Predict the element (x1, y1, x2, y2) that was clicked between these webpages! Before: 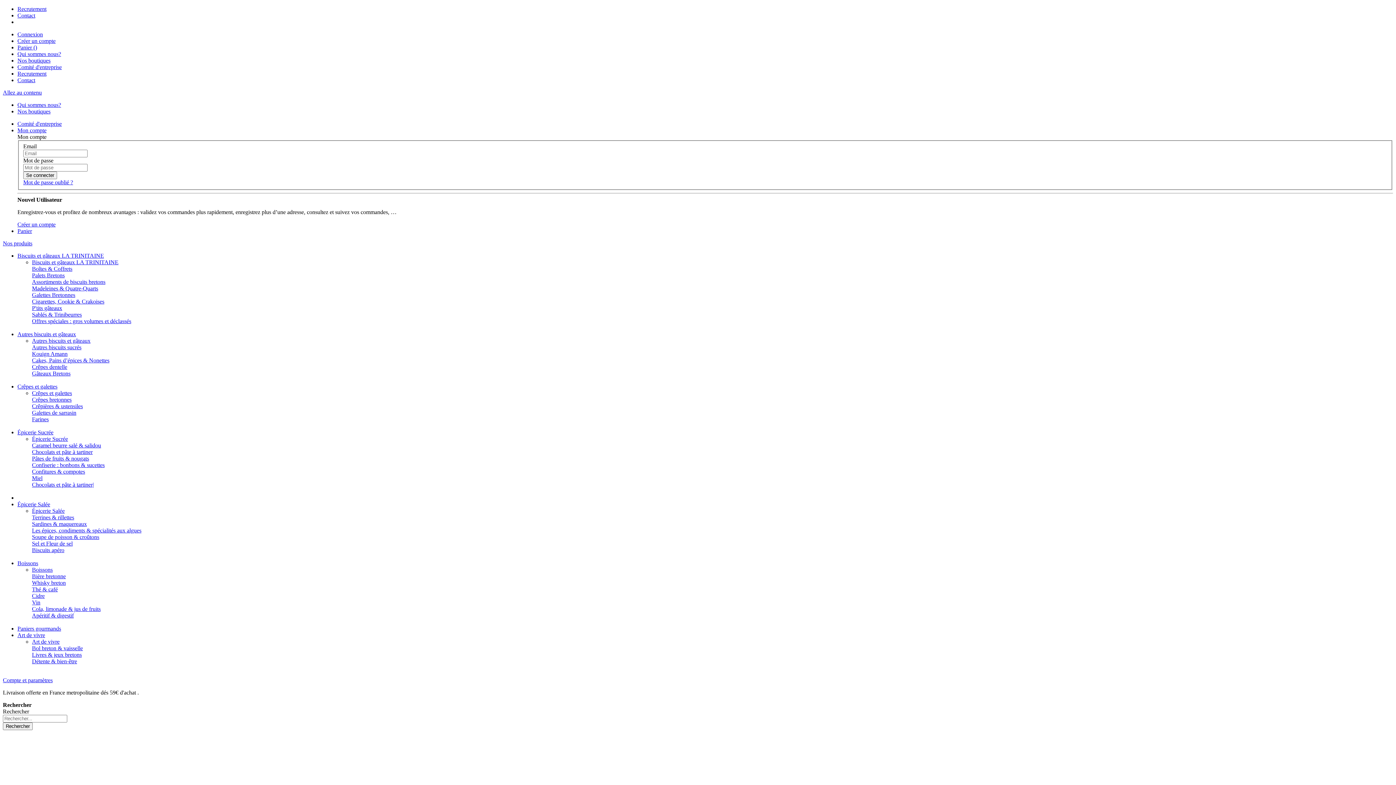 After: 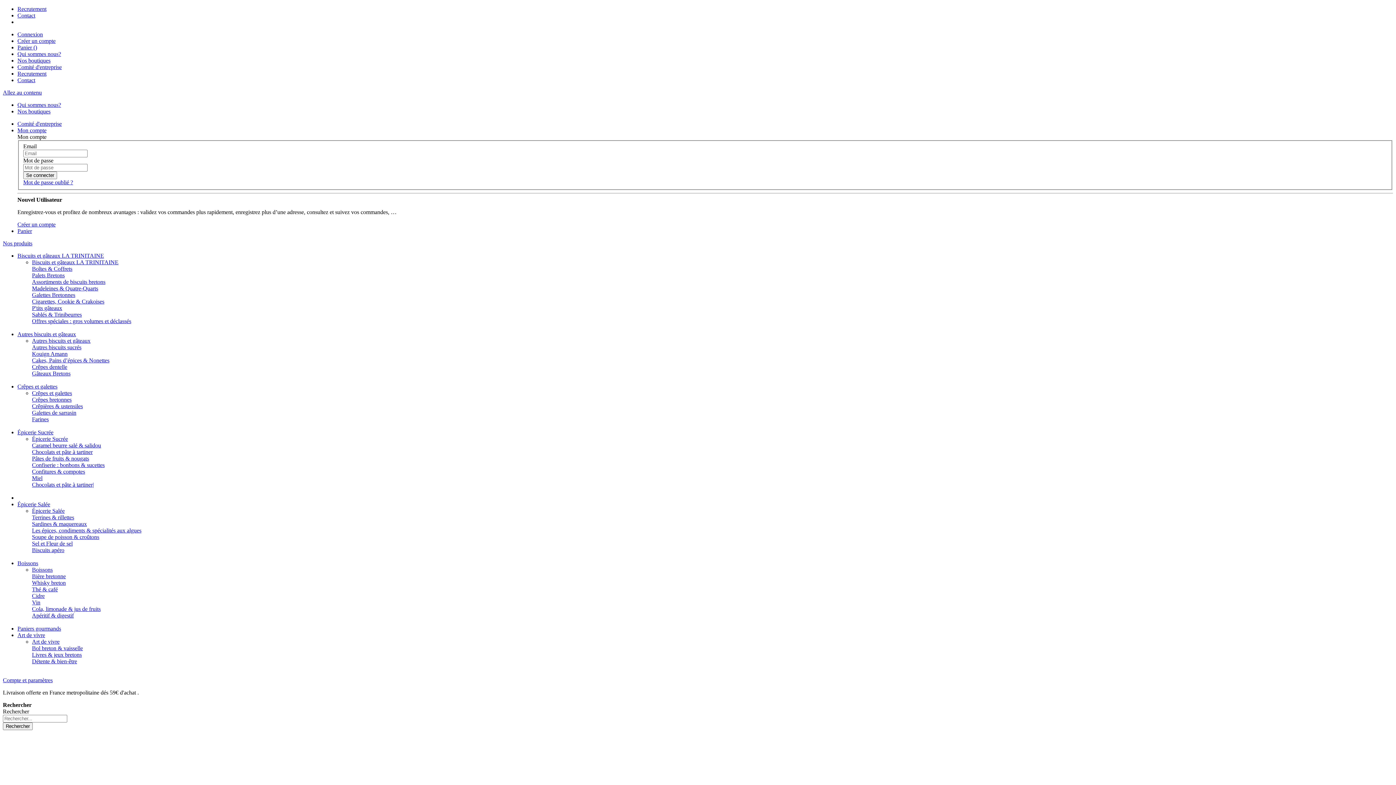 Action: label: Thé & café bbox: (32, 586, 57, 592)